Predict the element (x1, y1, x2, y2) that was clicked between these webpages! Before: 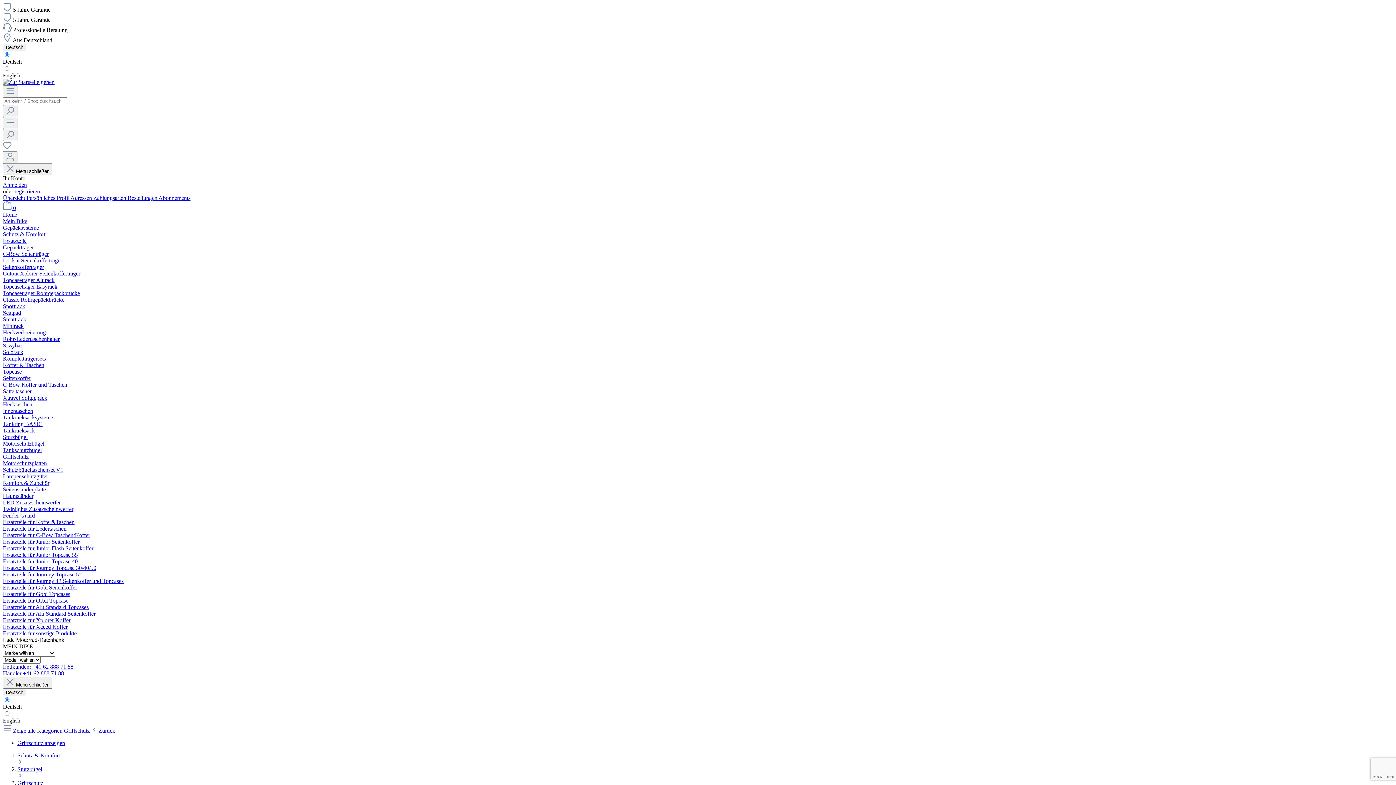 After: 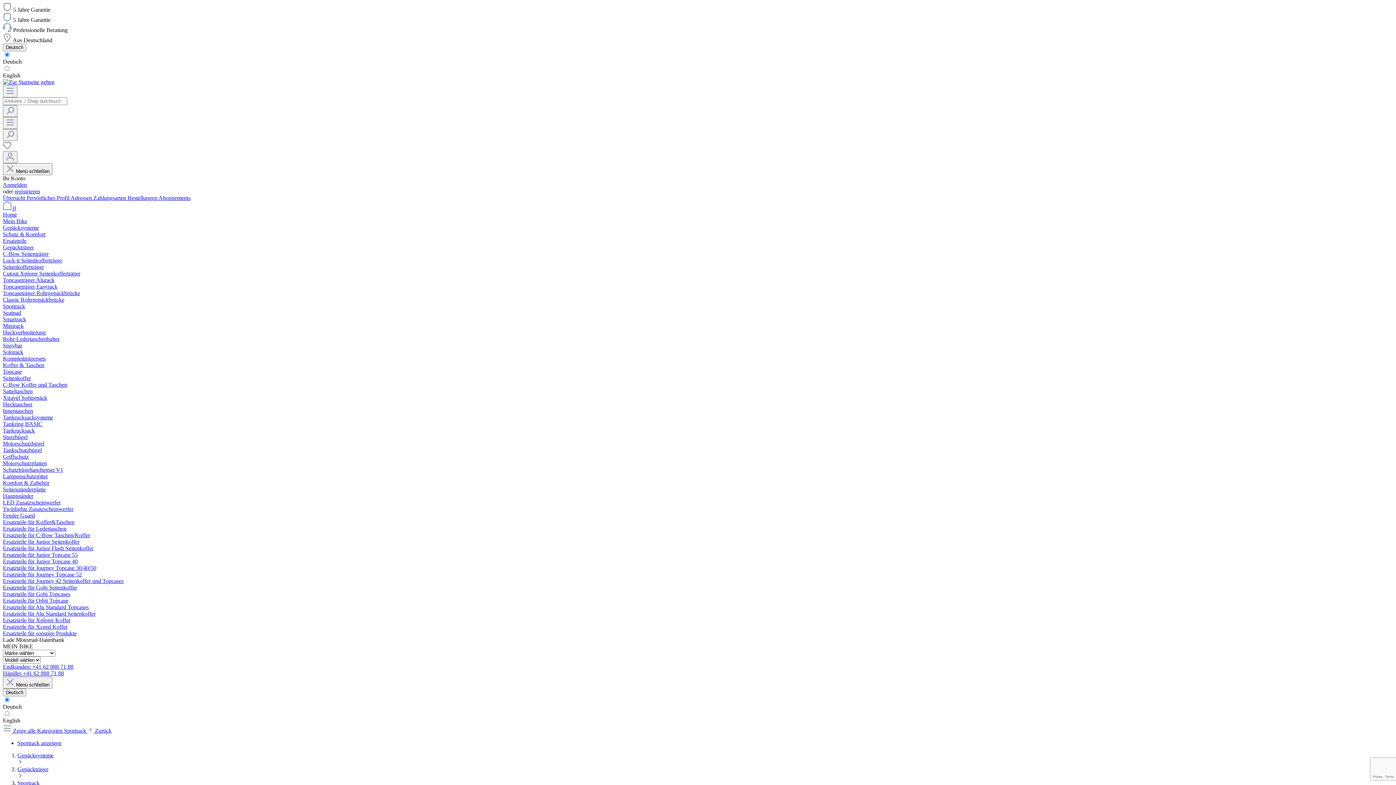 Action: label: Sportrack bbox: (2, 303, 25, 309)